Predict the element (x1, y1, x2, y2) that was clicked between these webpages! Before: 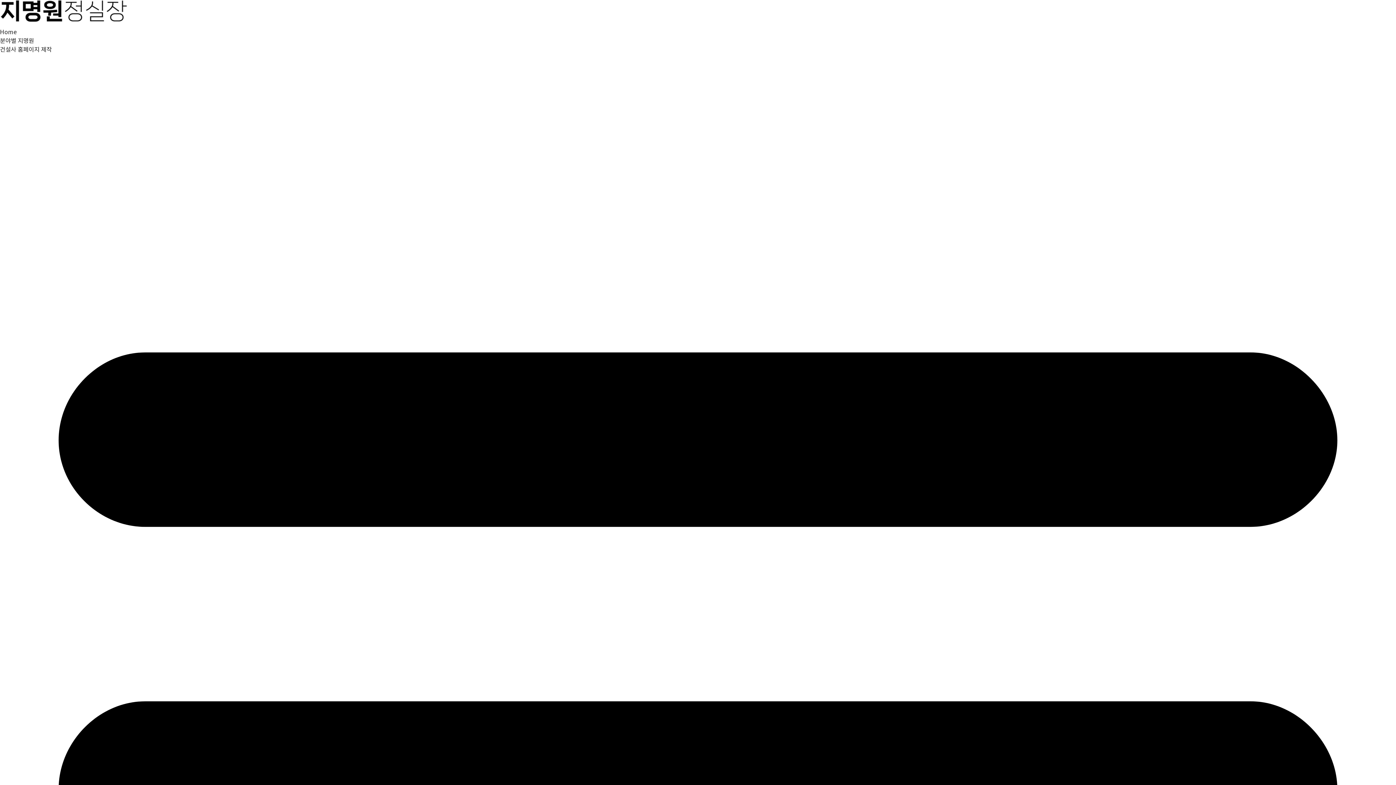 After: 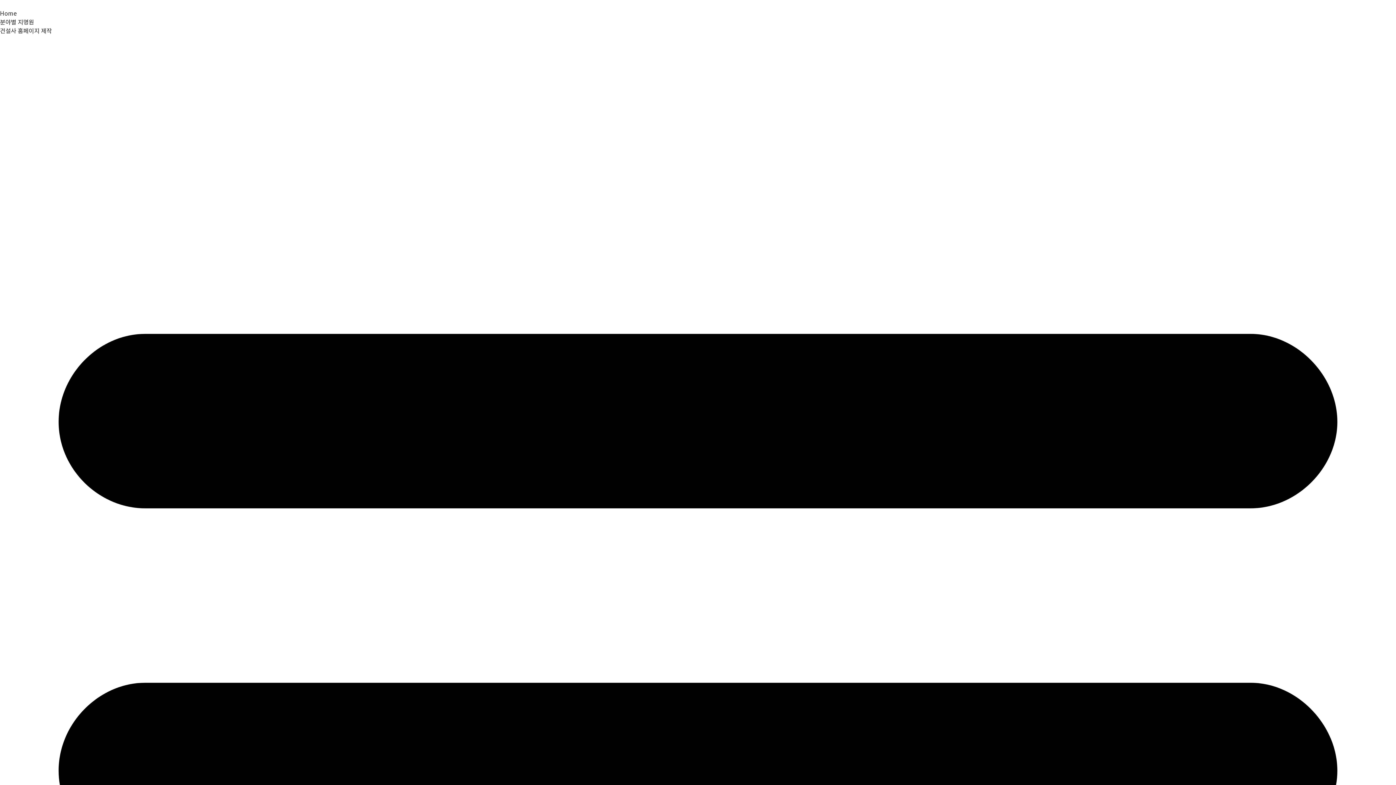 Action: bbox: (0, 27, 16, 35) label: Home